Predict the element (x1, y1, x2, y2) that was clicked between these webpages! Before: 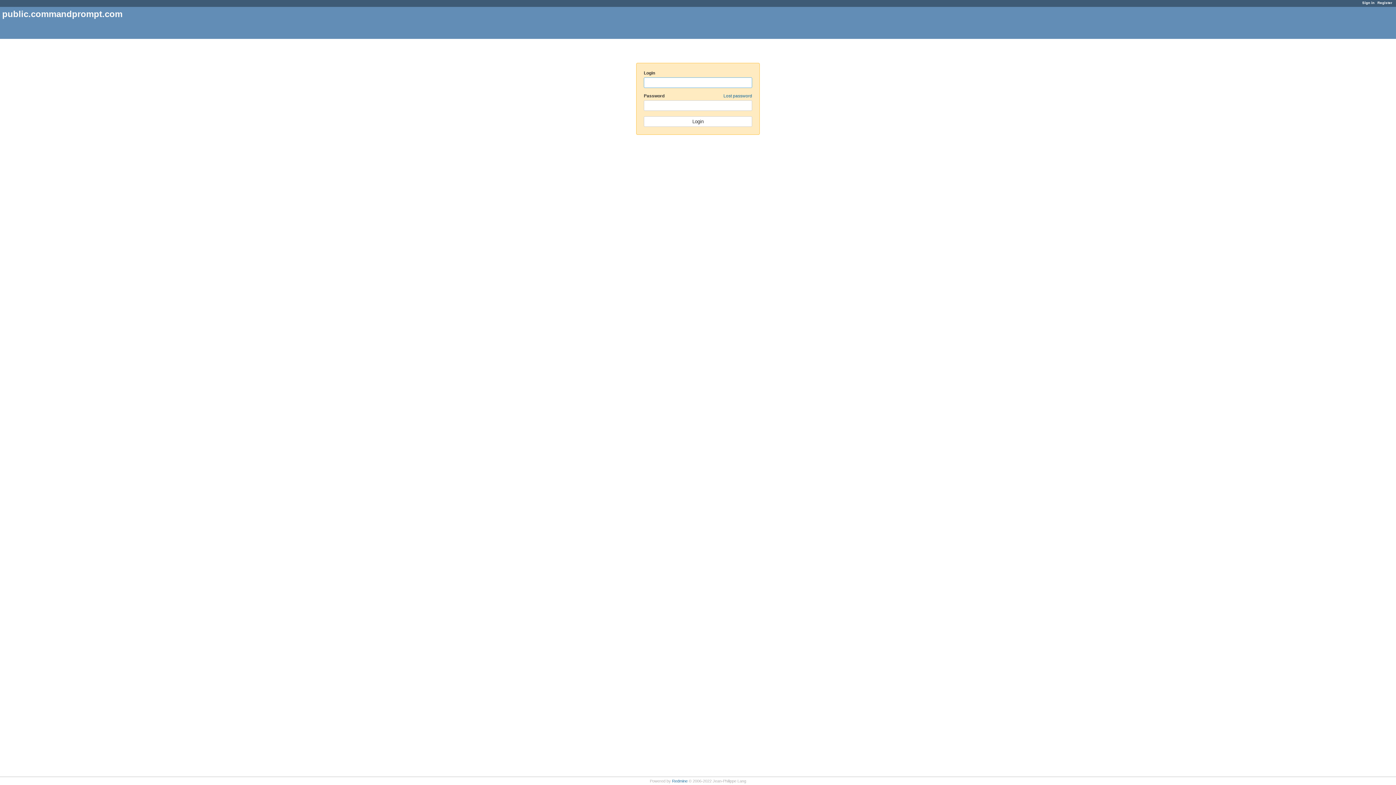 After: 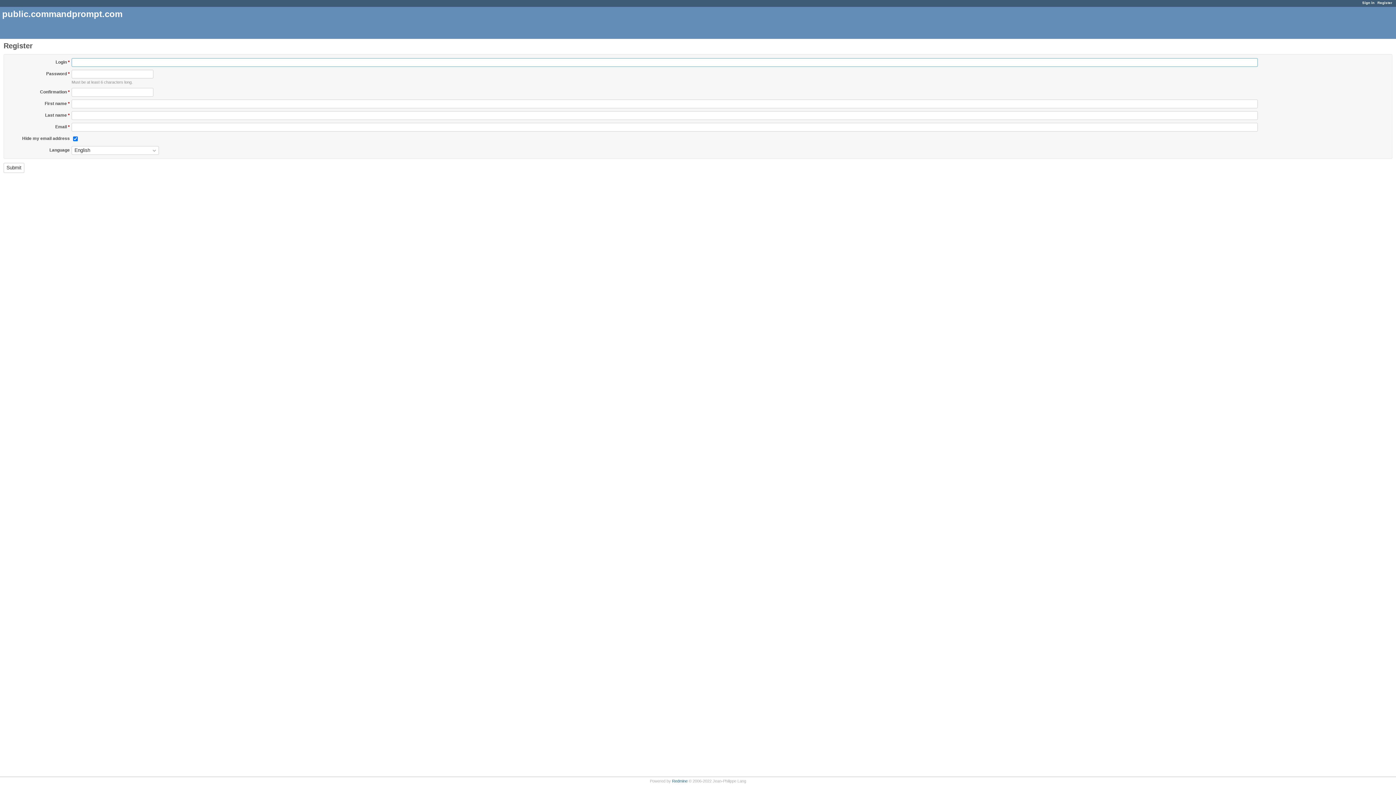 Action: label: Register bbox: (1377, 0, 1392, 4)